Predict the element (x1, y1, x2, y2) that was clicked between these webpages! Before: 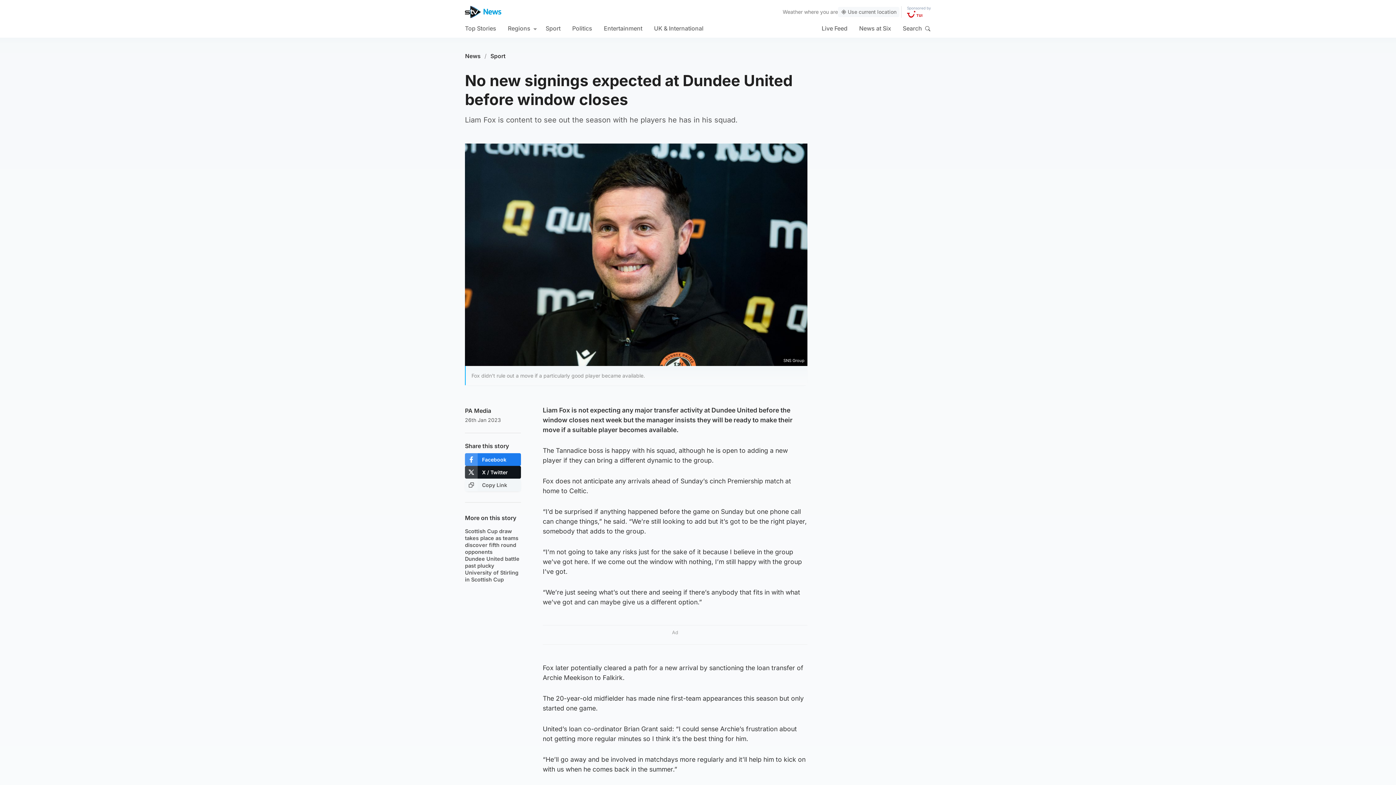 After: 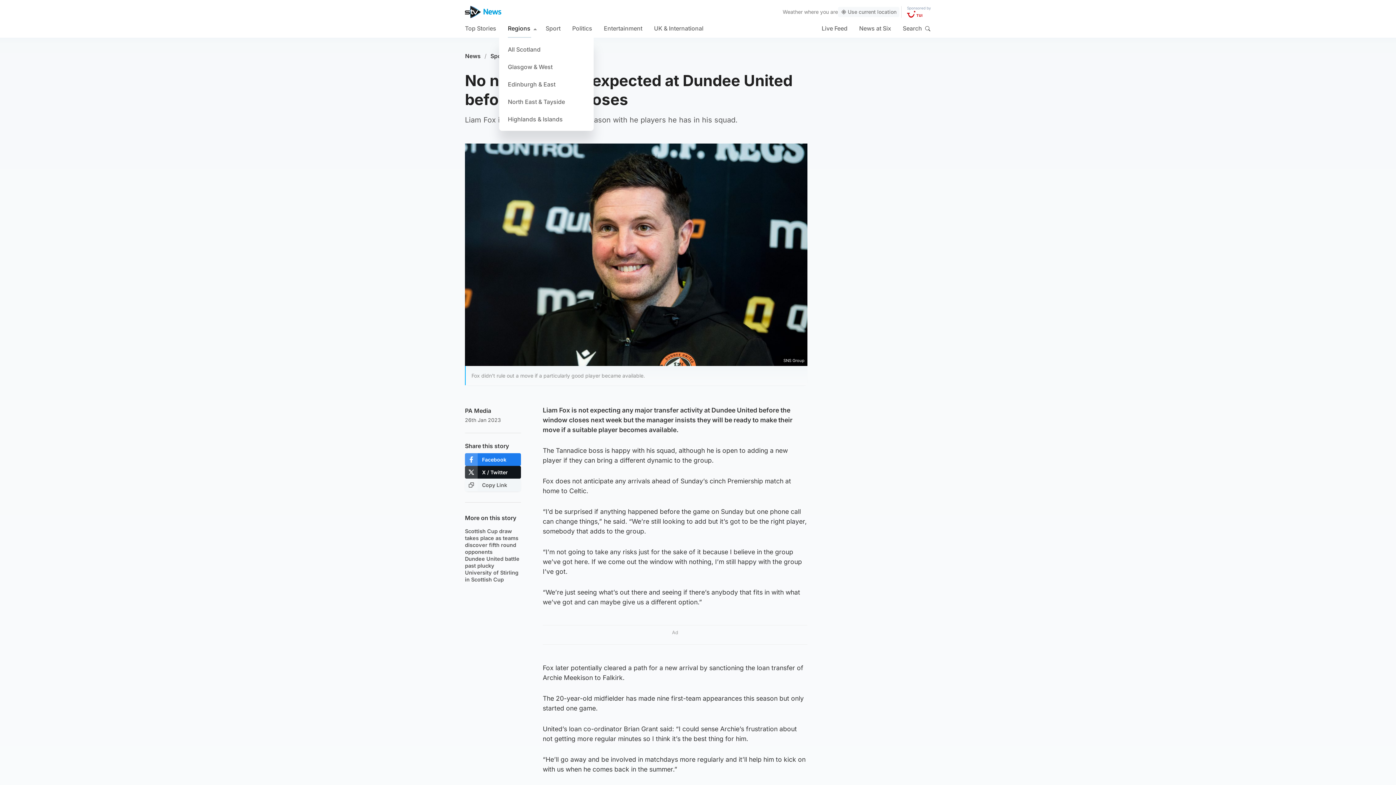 Action: bbox: (508, 18, 537, 37) label: Regions